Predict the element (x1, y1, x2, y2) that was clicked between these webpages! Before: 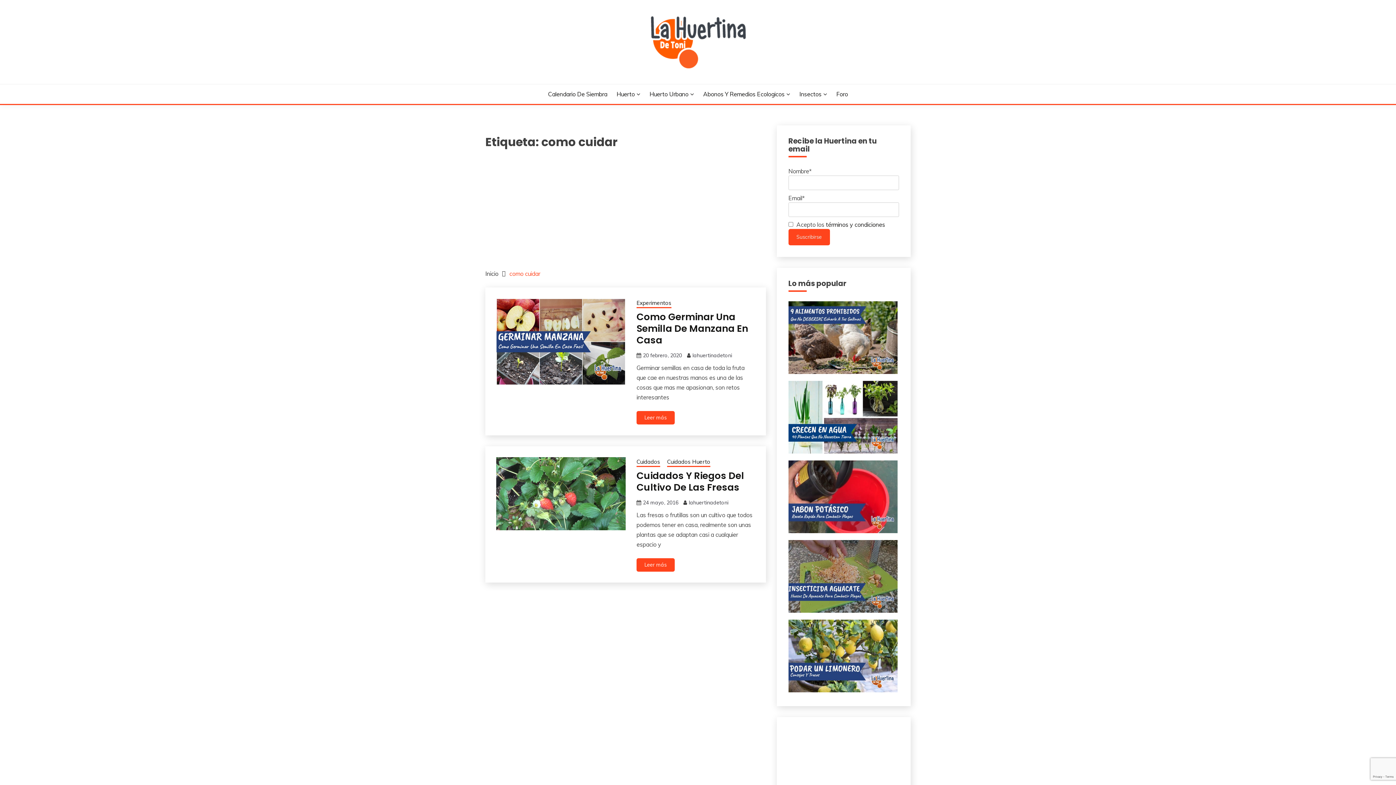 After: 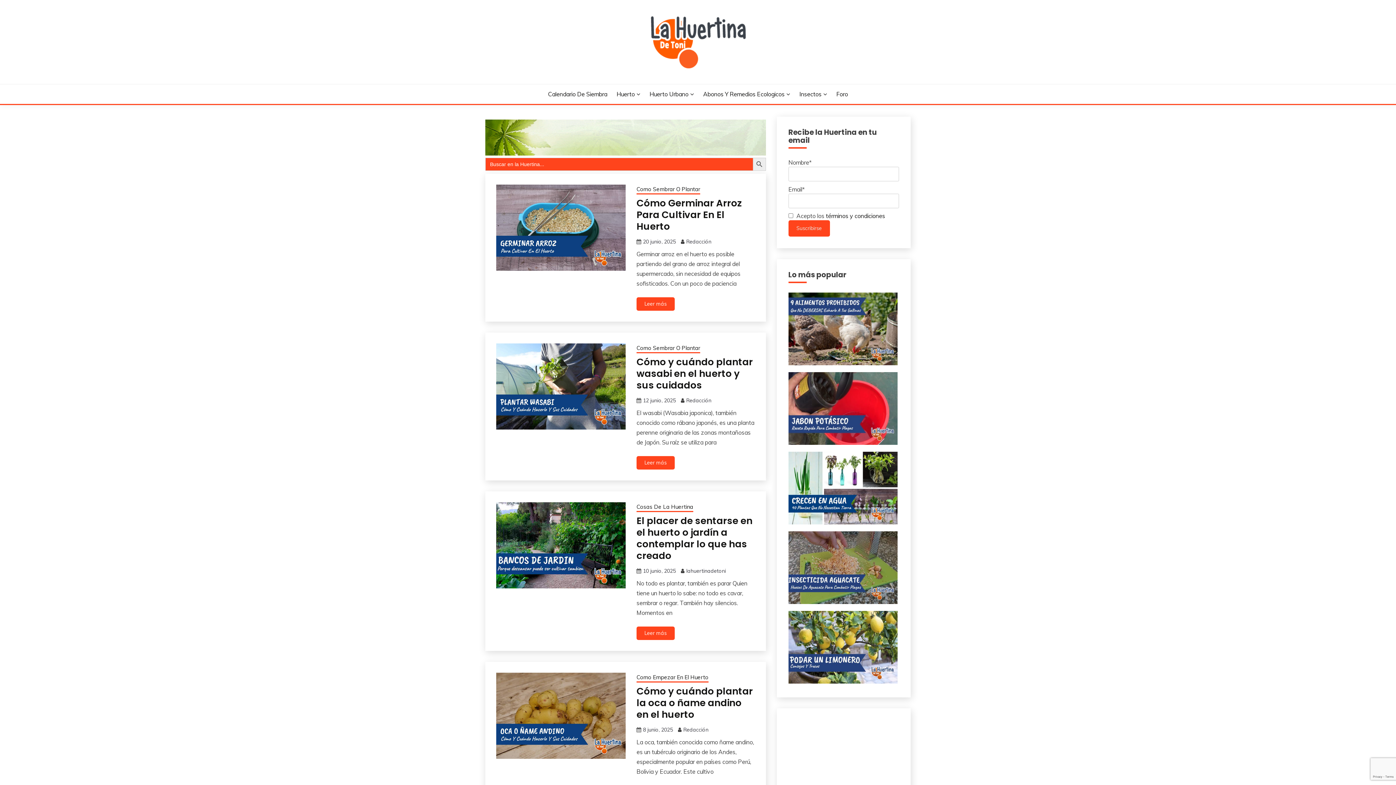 Action: label: Inicio bbox: (485, 270, 498, 277)